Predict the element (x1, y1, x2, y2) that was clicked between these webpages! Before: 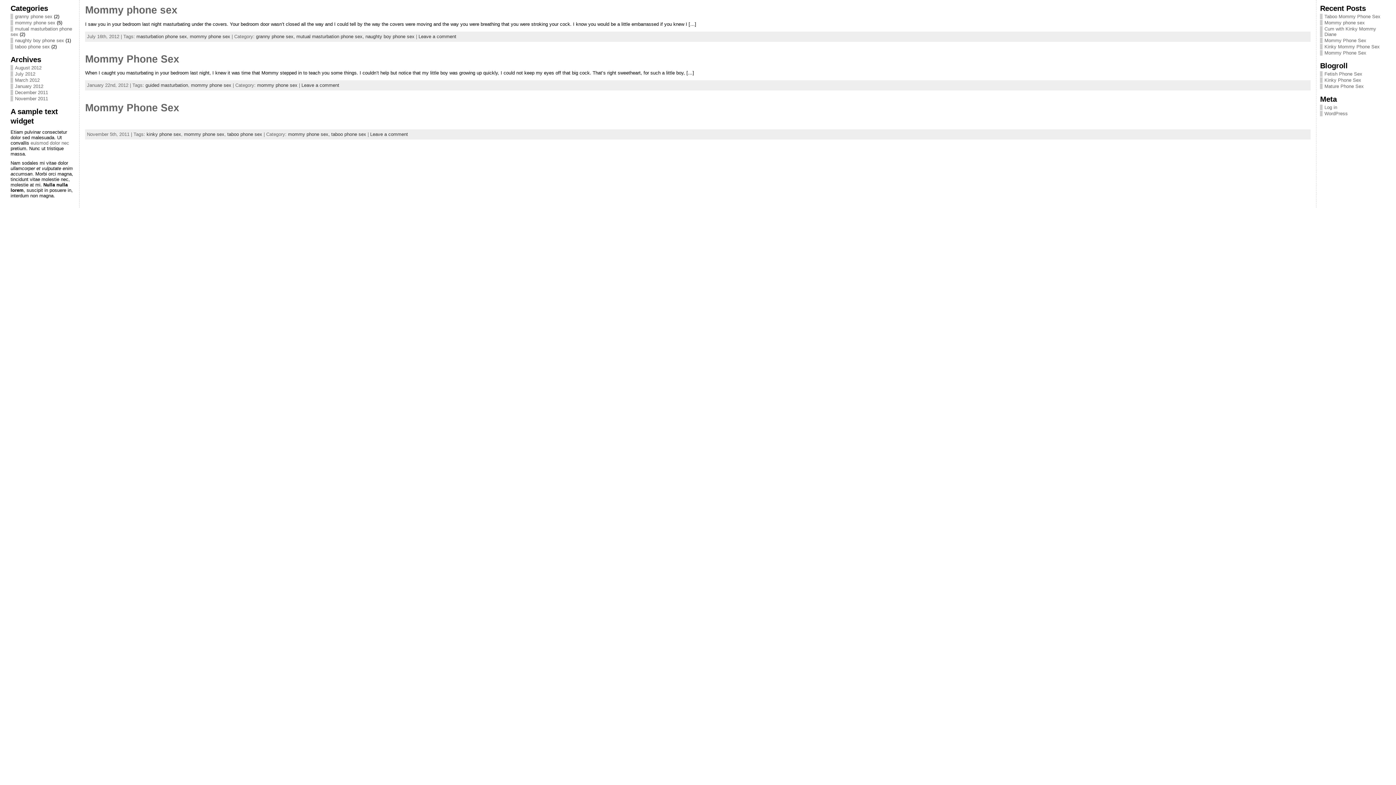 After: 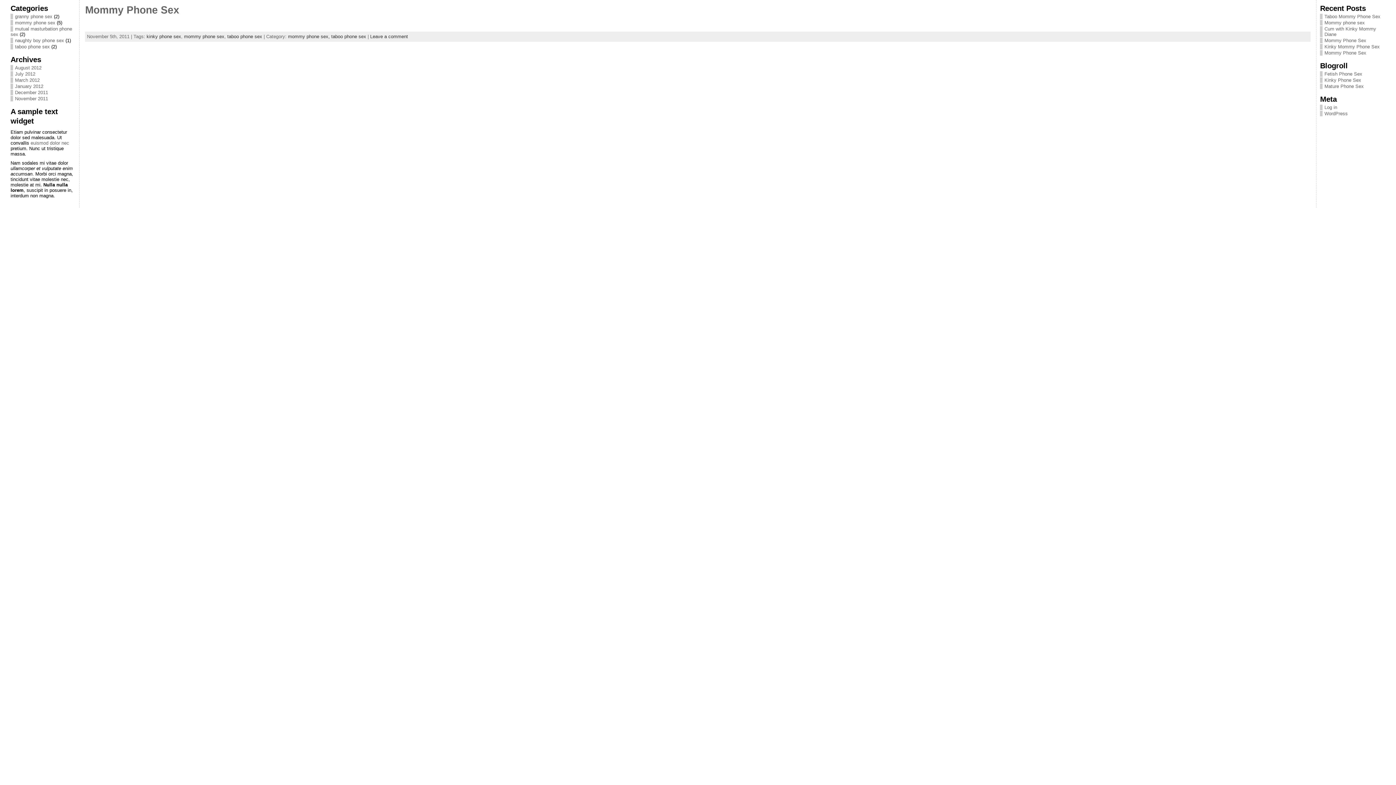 Action: bbox: (14, 96, 48, 101) label: November 2011